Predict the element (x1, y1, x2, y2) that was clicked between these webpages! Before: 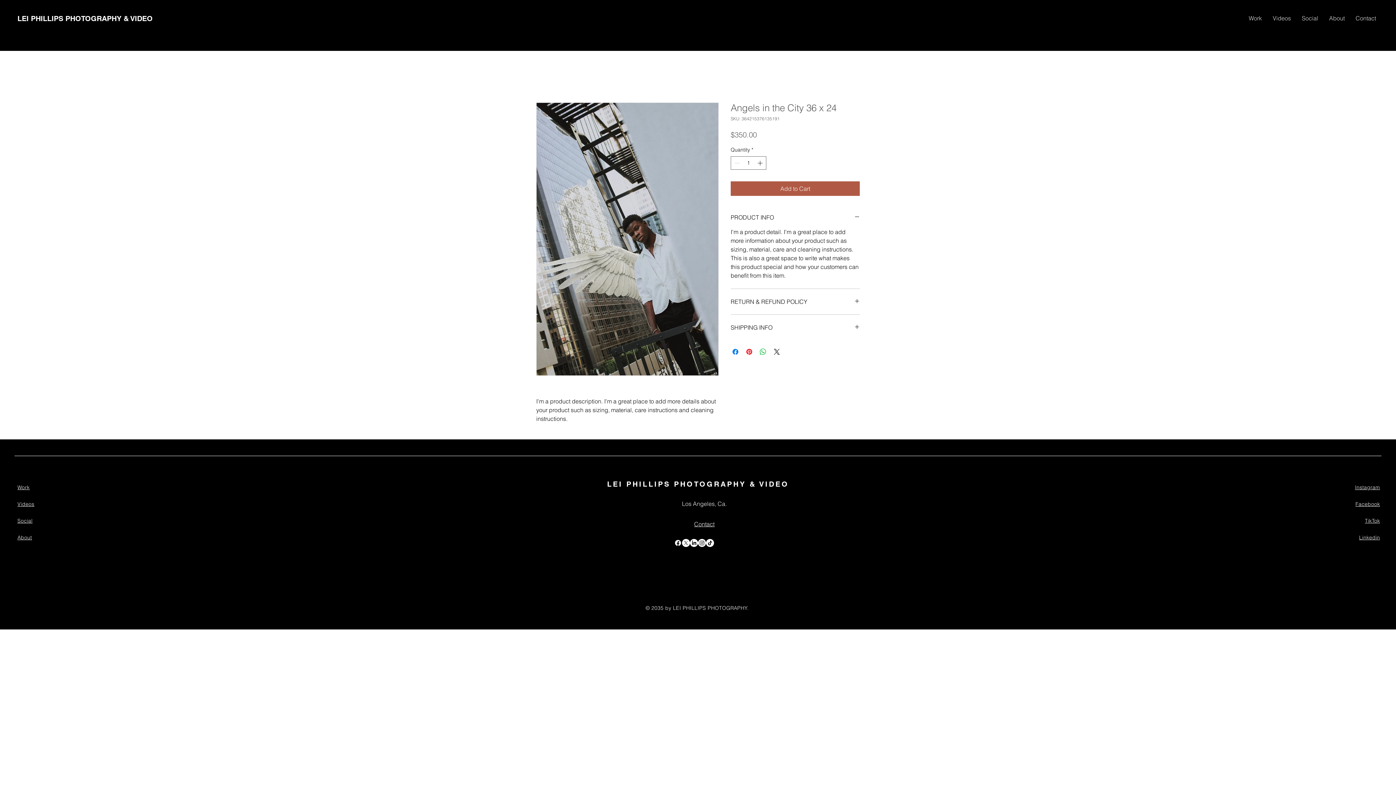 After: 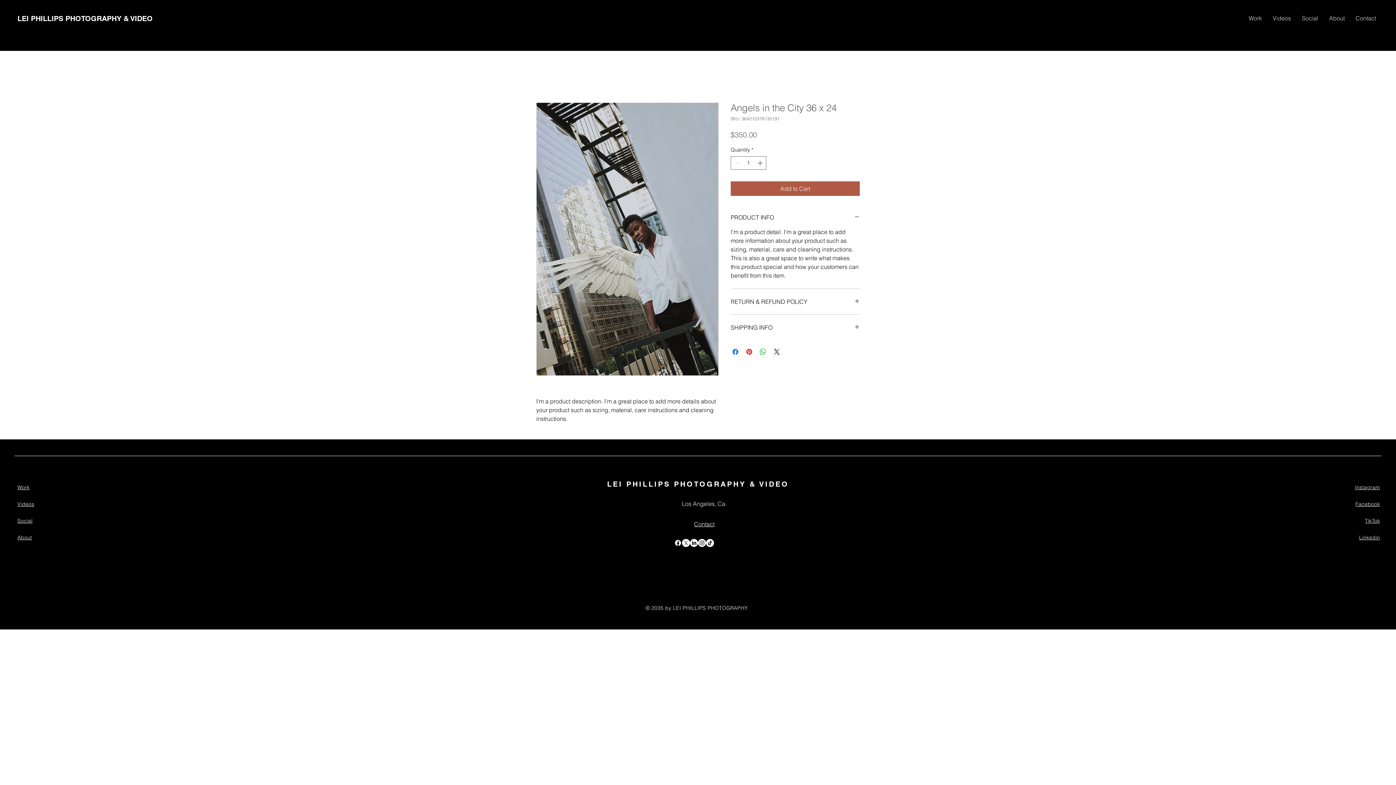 Action: bbox: (690, 539, 698, 547) label: LinkedIn